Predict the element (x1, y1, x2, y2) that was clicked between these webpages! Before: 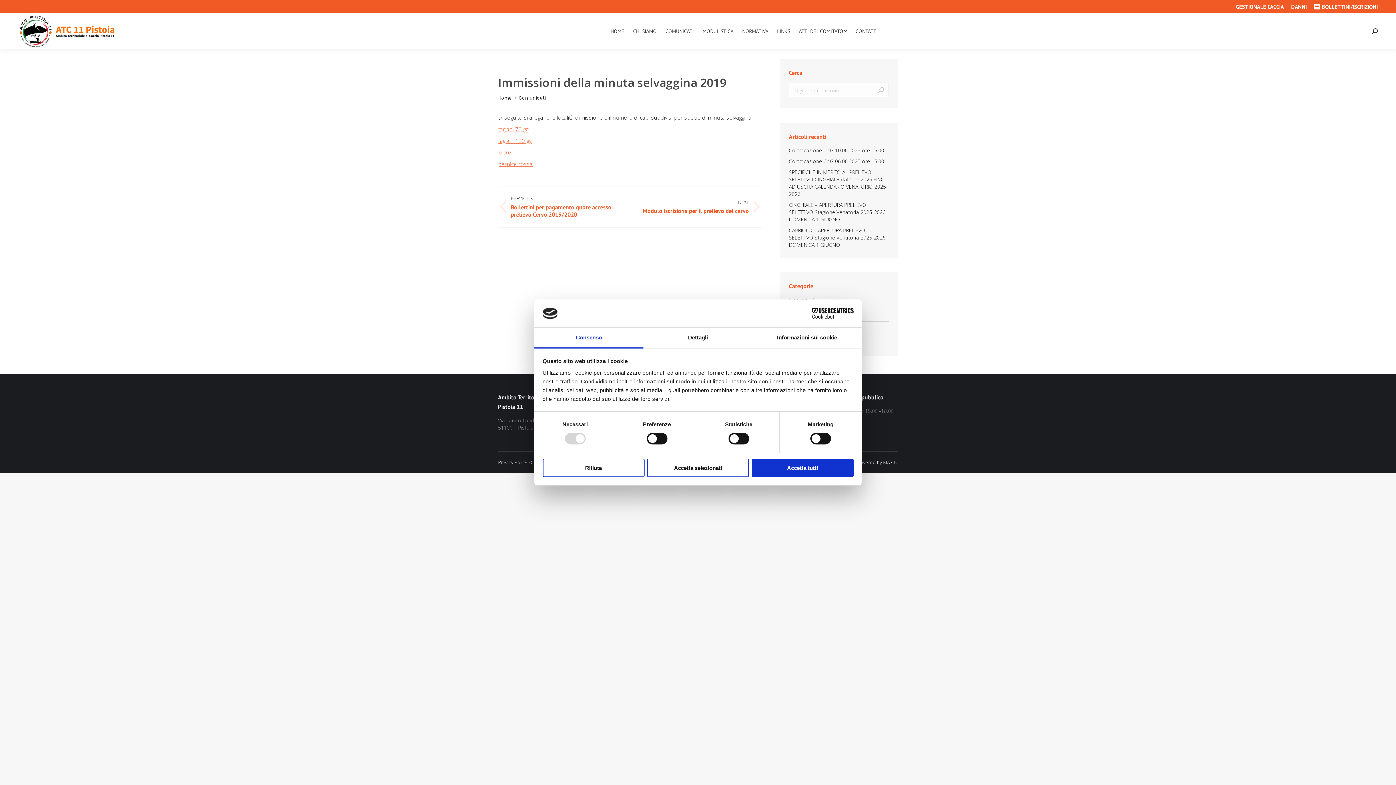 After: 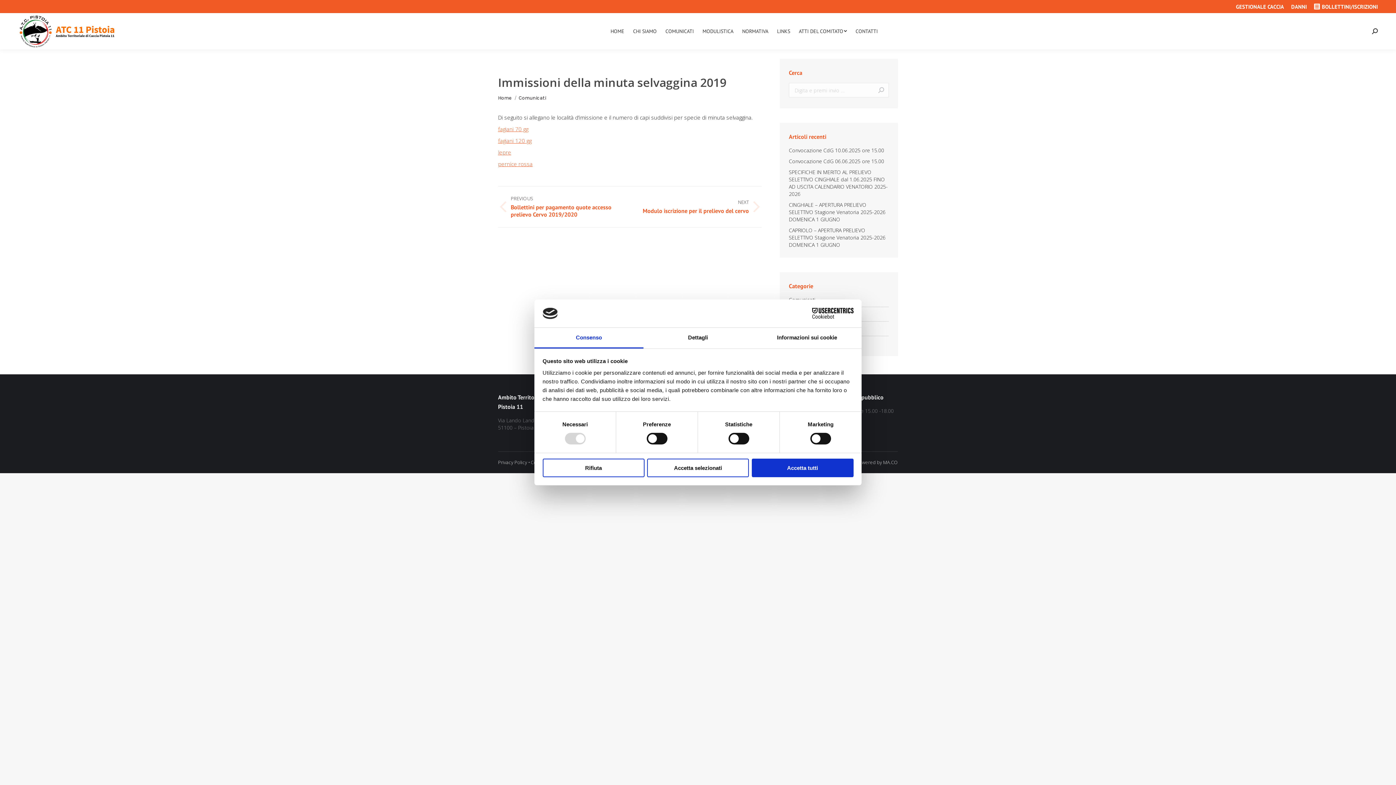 Action: bbox: (534, 327, 643, 348) label: Consenso